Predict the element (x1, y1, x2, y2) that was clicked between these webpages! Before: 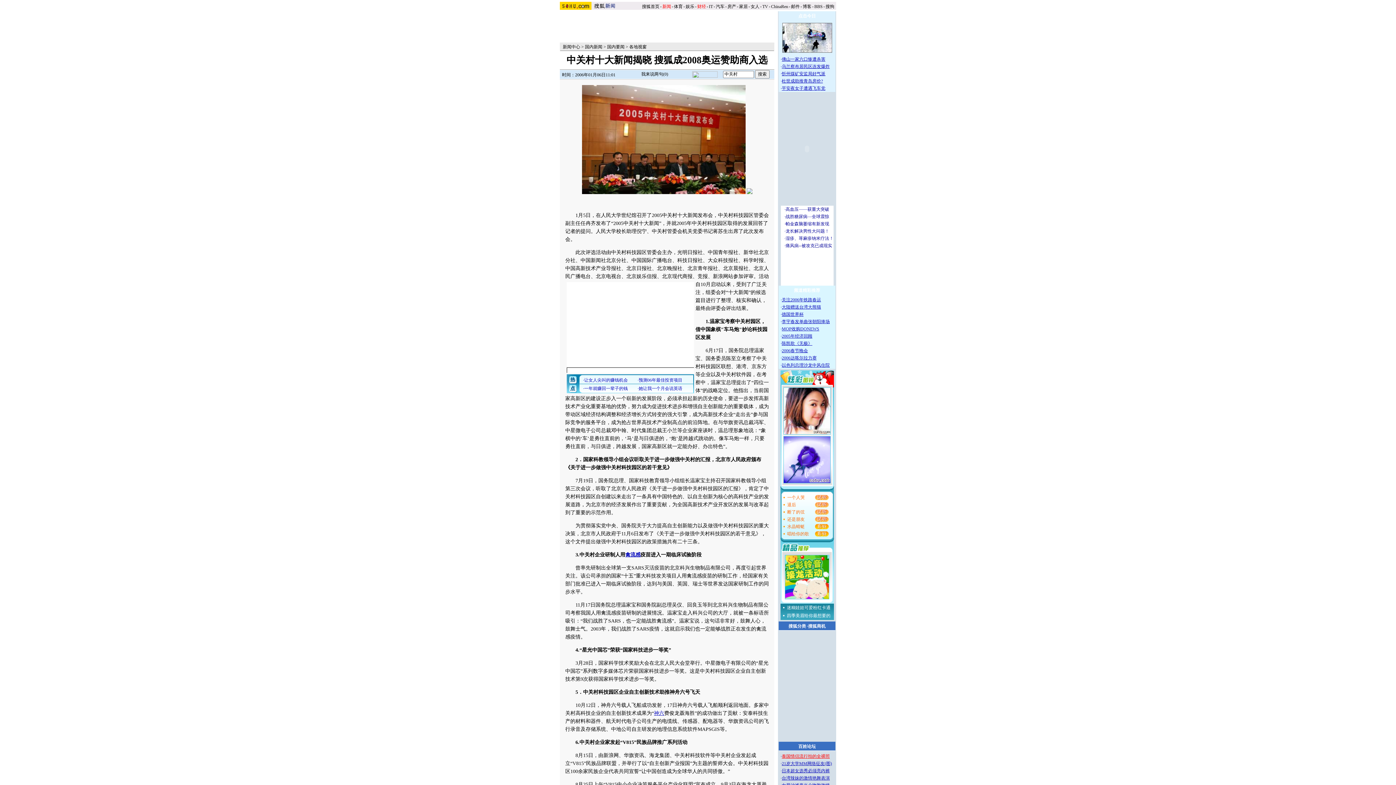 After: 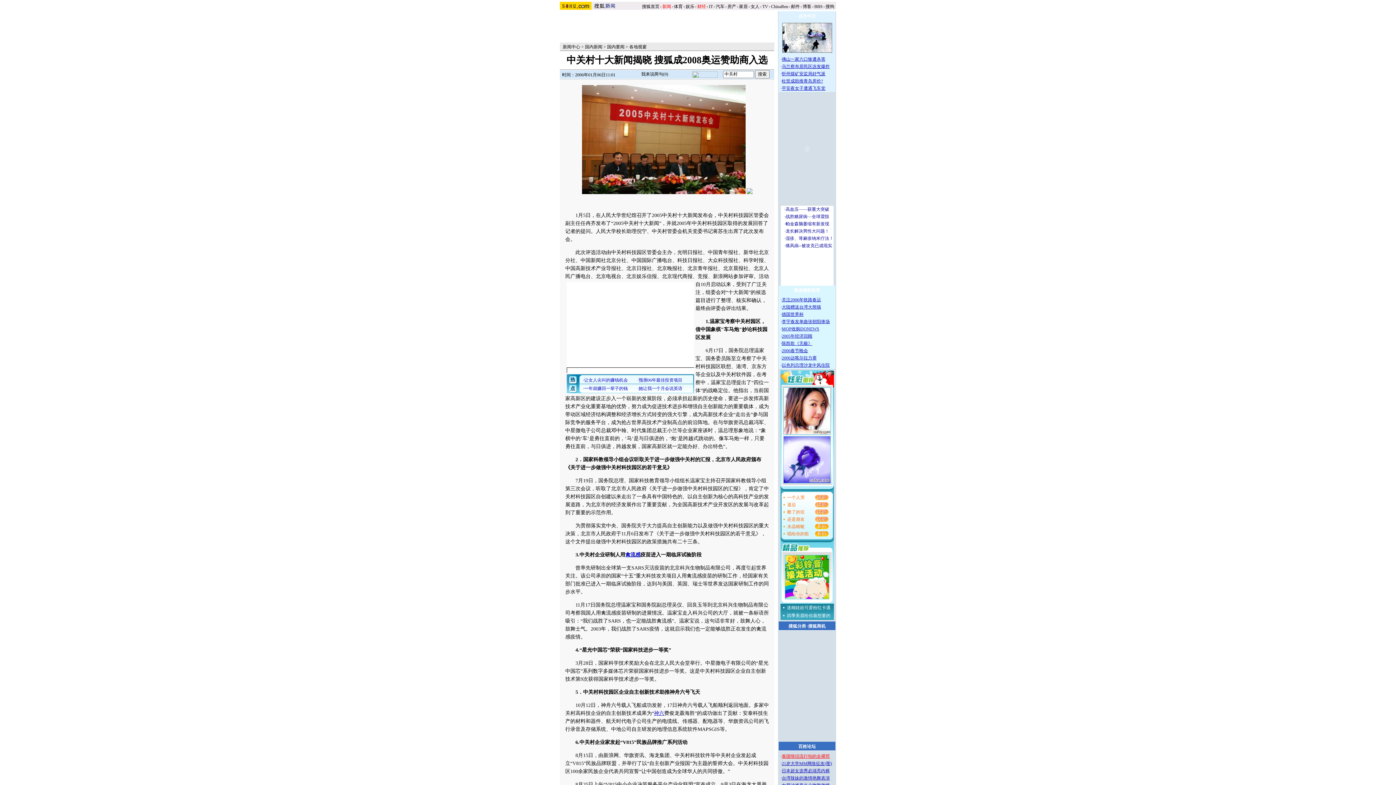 Action: label: 德国世界杯 bbox: (782, 312, 803, 317)